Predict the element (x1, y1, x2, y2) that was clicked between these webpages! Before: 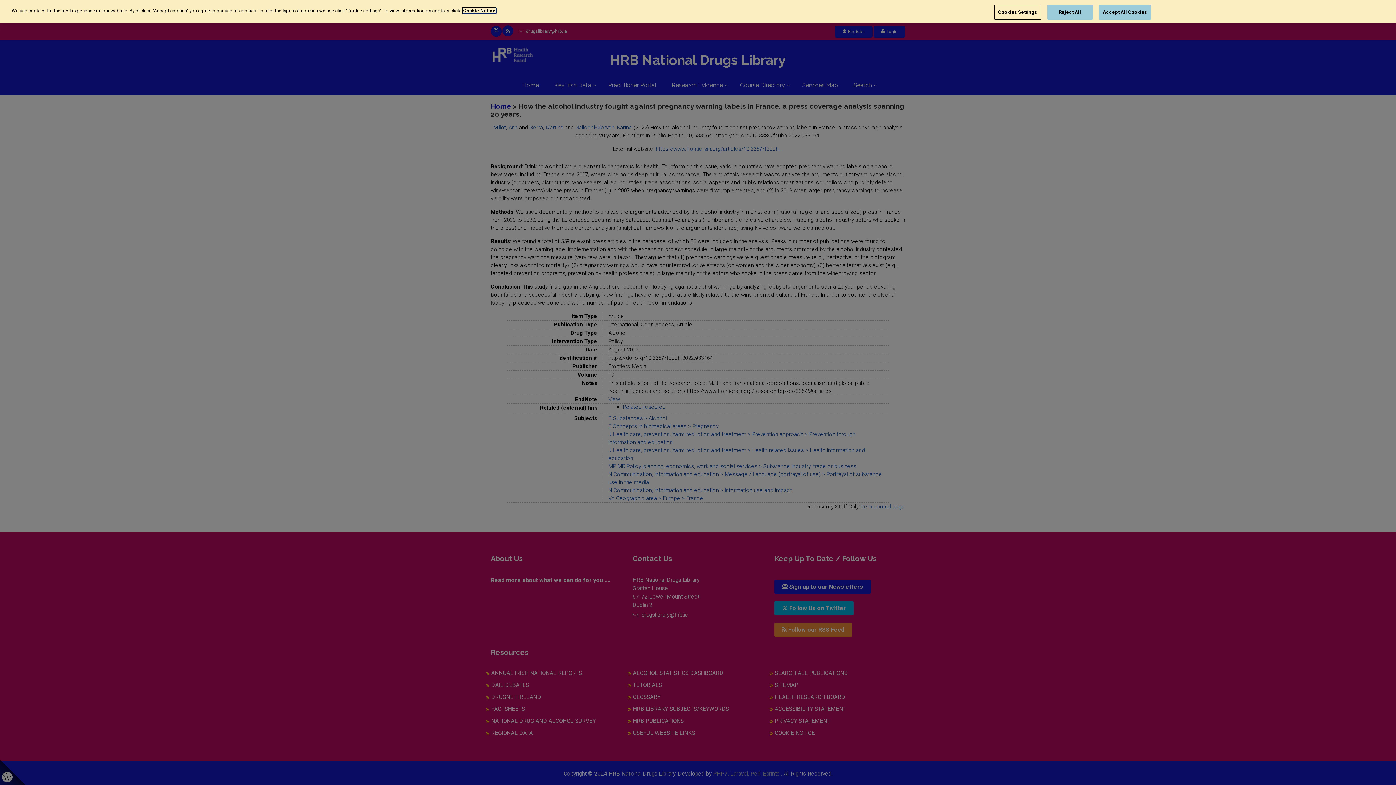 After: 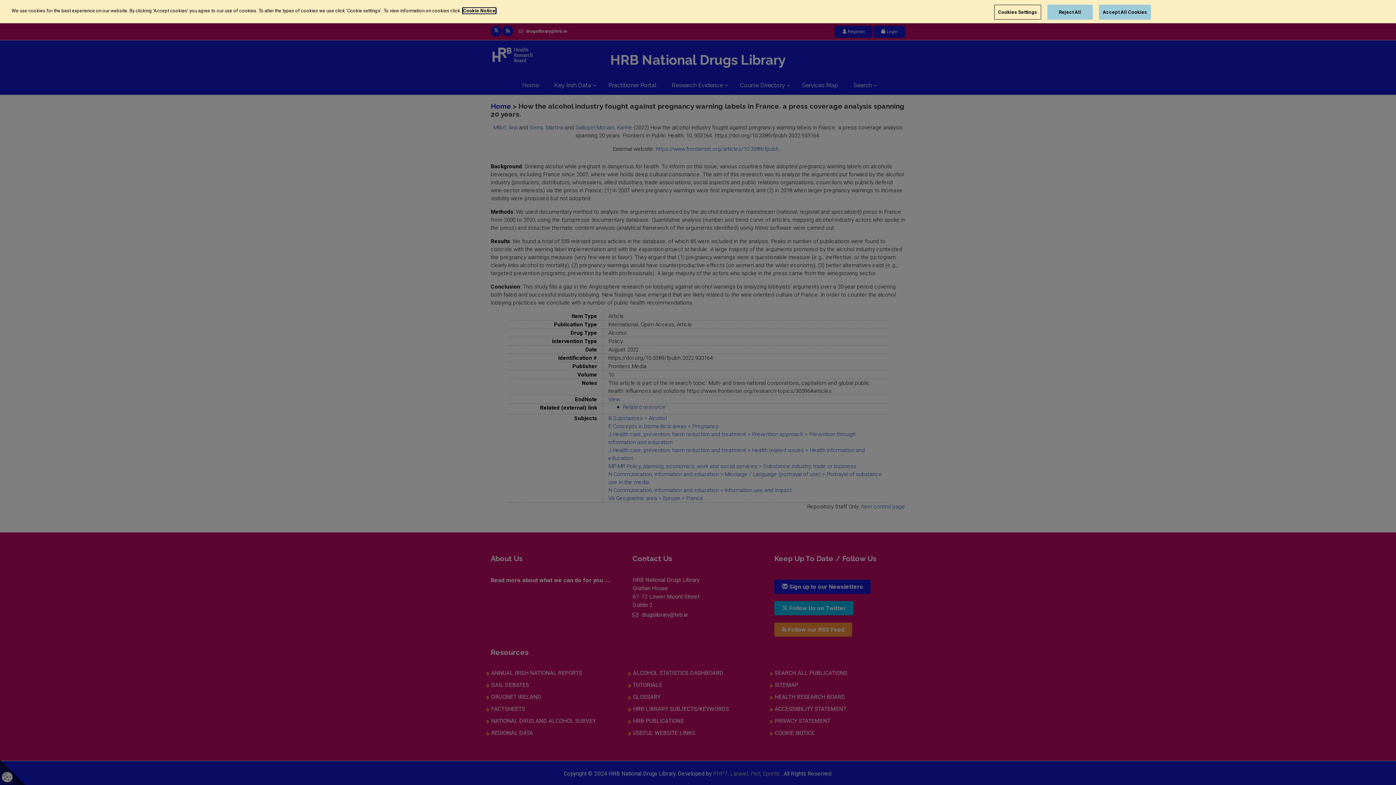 Action: label: More information about your privacy, opens in a new tab bbox: (462, 6, 496, 14)